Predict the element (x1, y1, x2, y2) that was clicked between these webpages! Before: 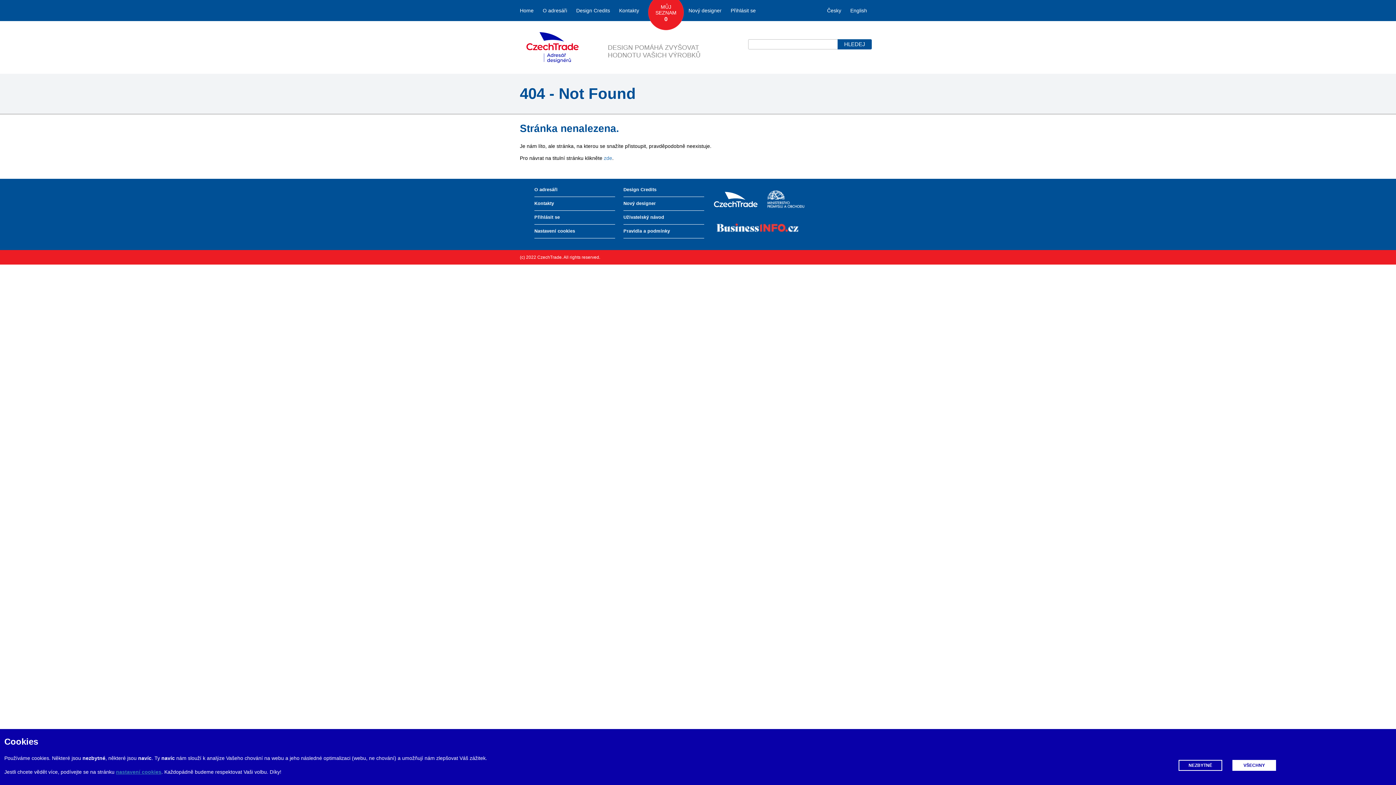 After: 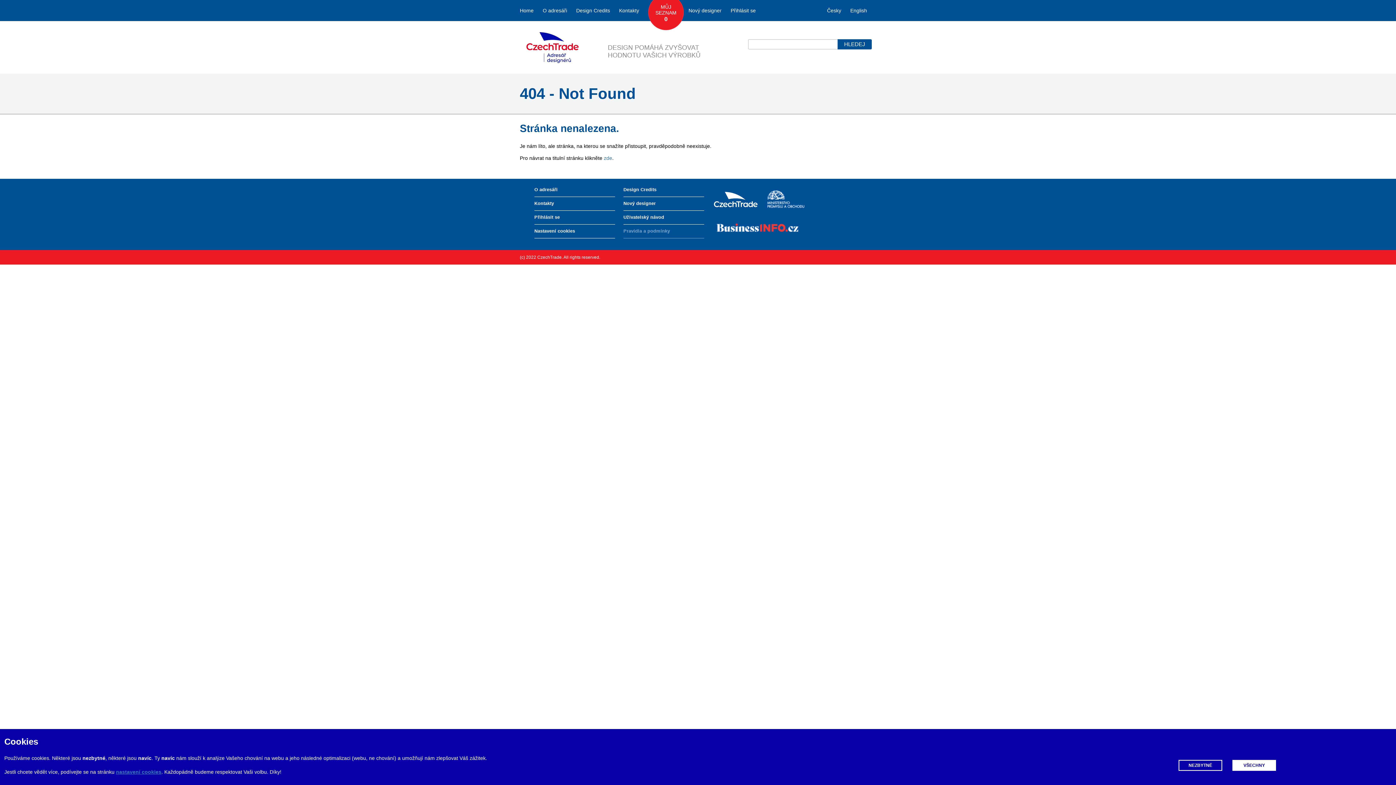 Action: label: Pravidla a podmínky bbox: (623, 224, 704, 238)